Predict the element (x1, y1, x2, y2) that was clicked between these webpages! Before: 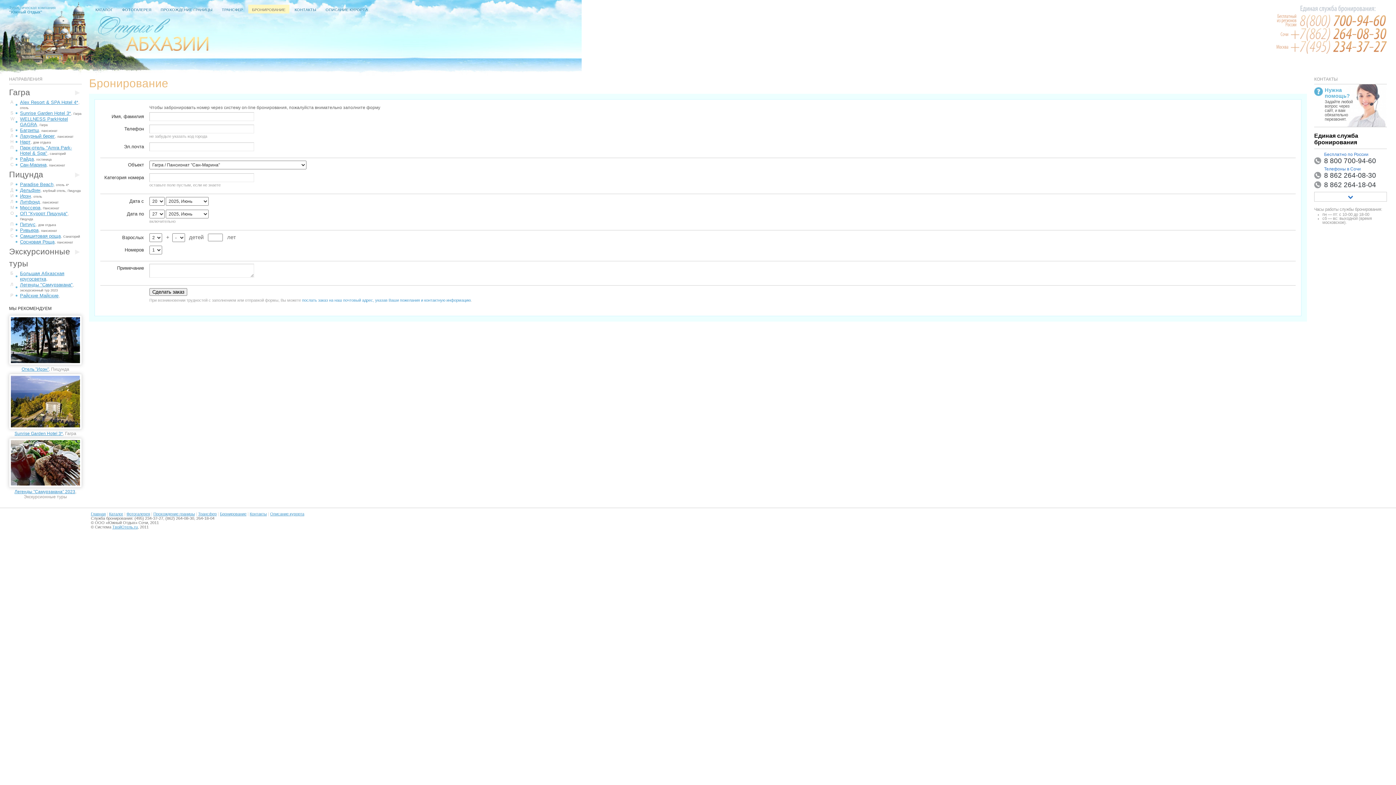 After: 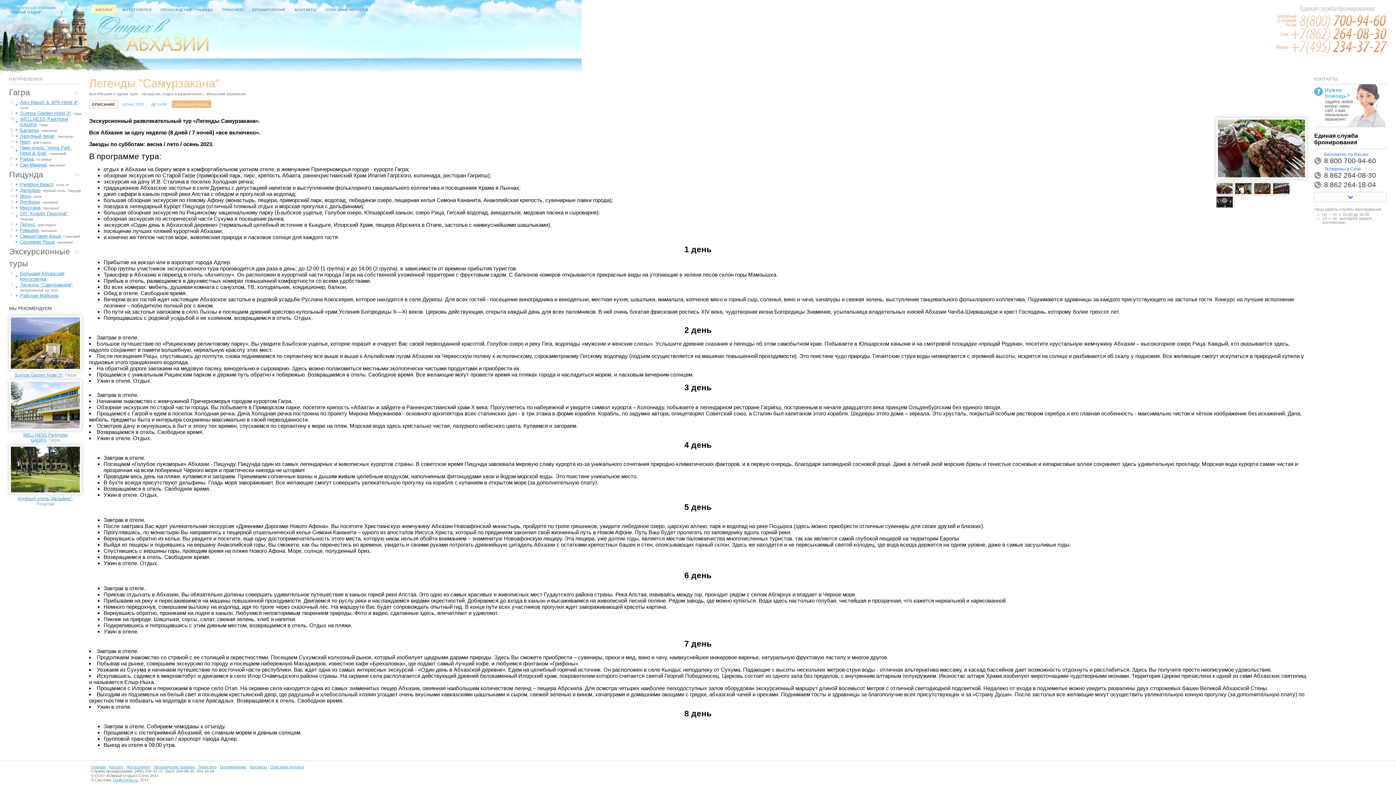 Action: label: Легенды "Самурзакана" 2023, Экскурсионные туры bbox: (9, 438, 81, 499)